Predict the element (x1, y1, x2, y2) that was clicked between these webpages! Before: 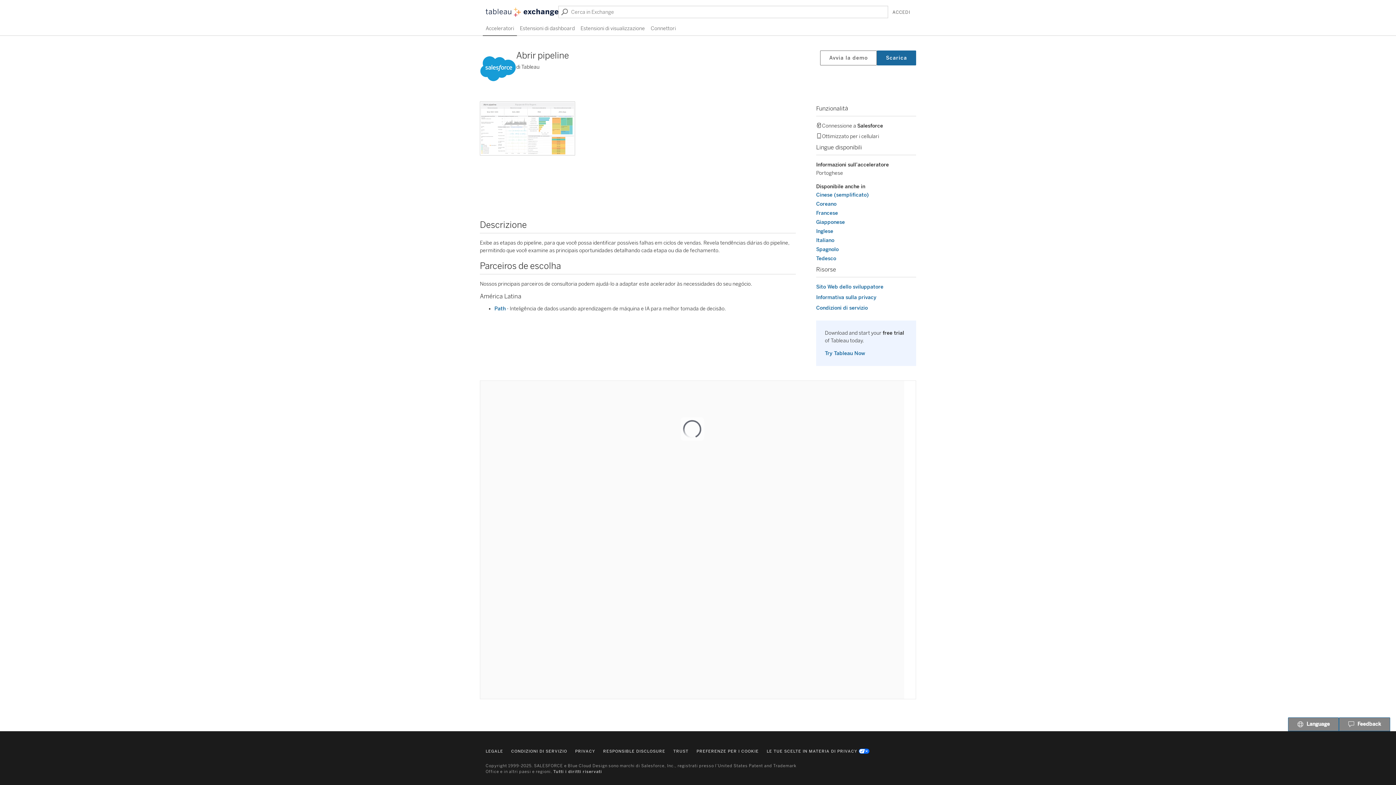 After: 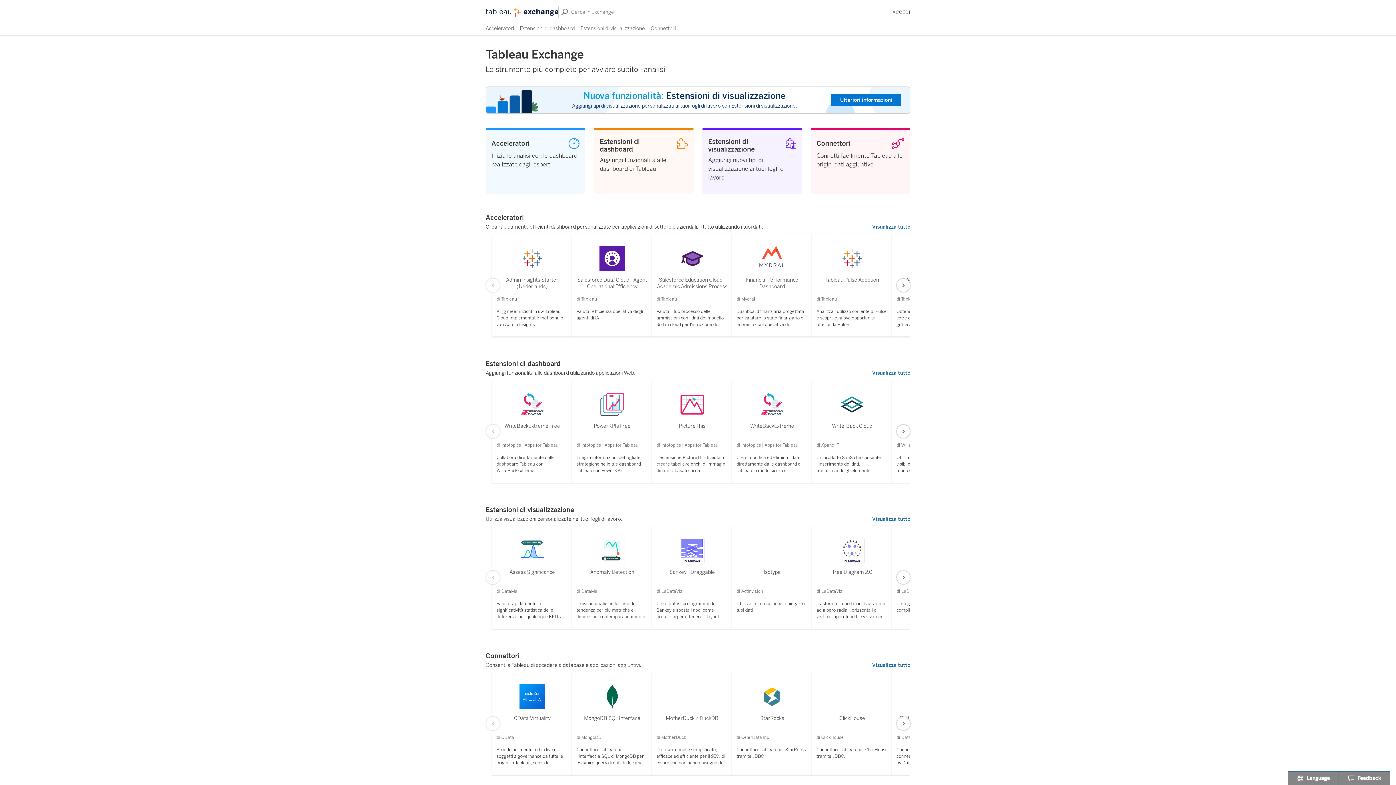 Action: bbox: (485, 7, 558, 16)